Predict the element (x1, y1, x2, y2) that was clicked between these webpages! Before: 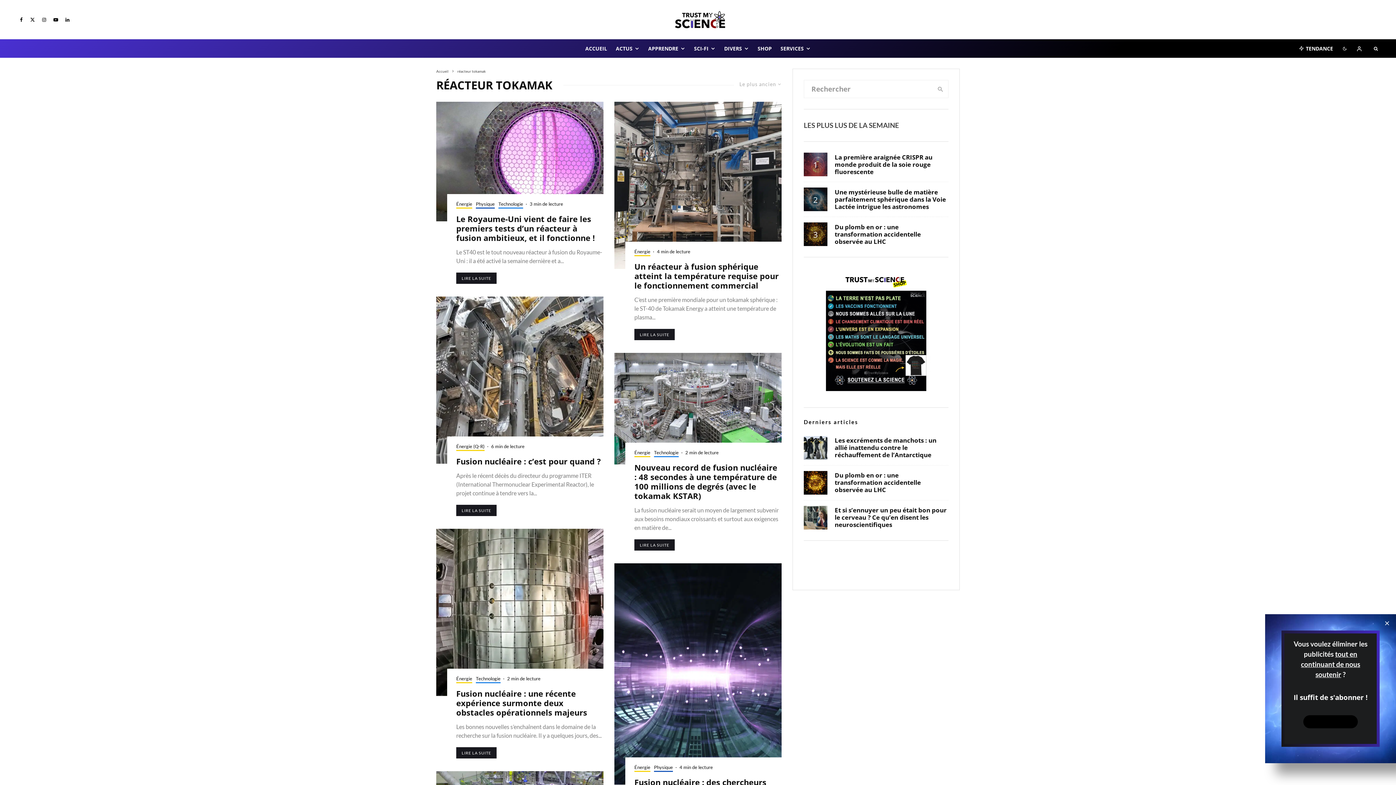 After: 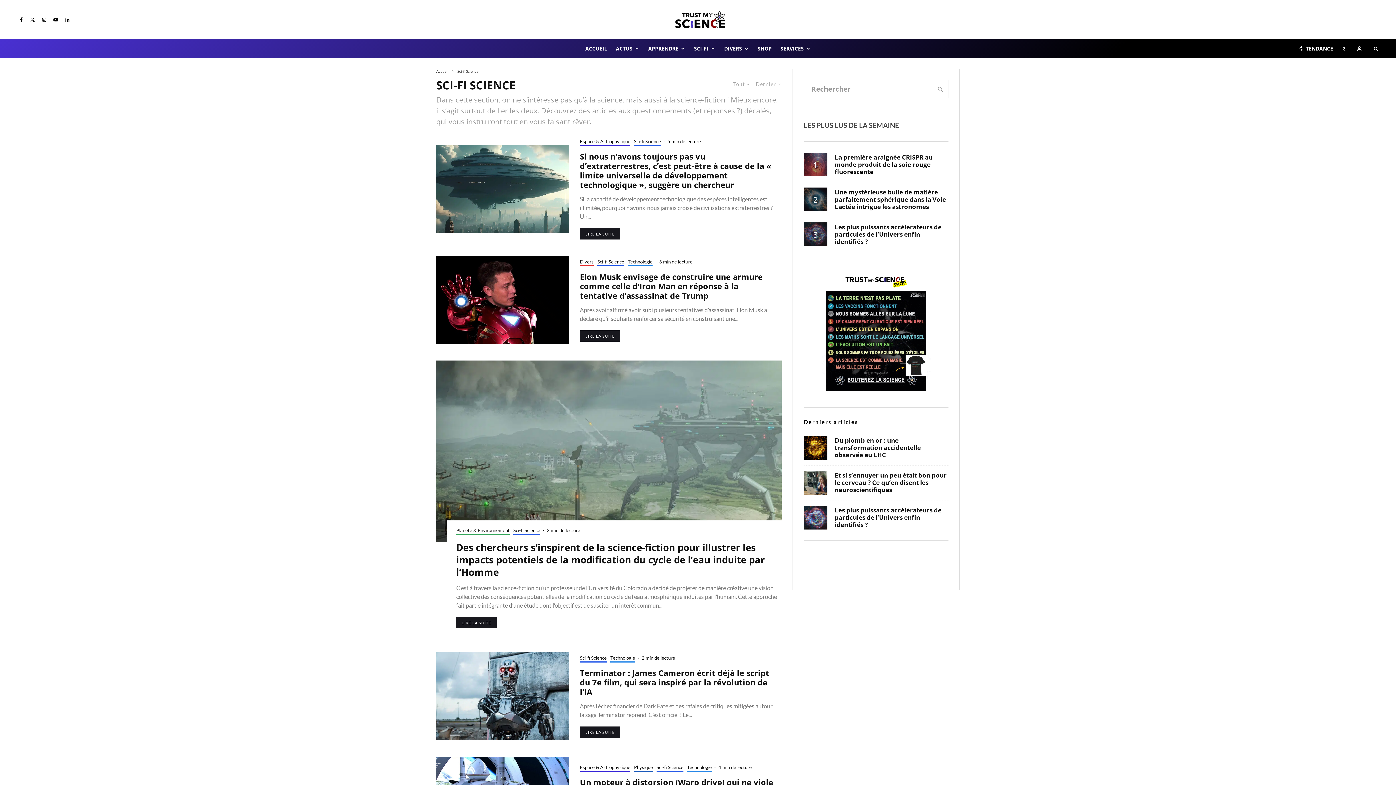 Action: label: SCI-FI bbox: (689, 39, 720, 57)